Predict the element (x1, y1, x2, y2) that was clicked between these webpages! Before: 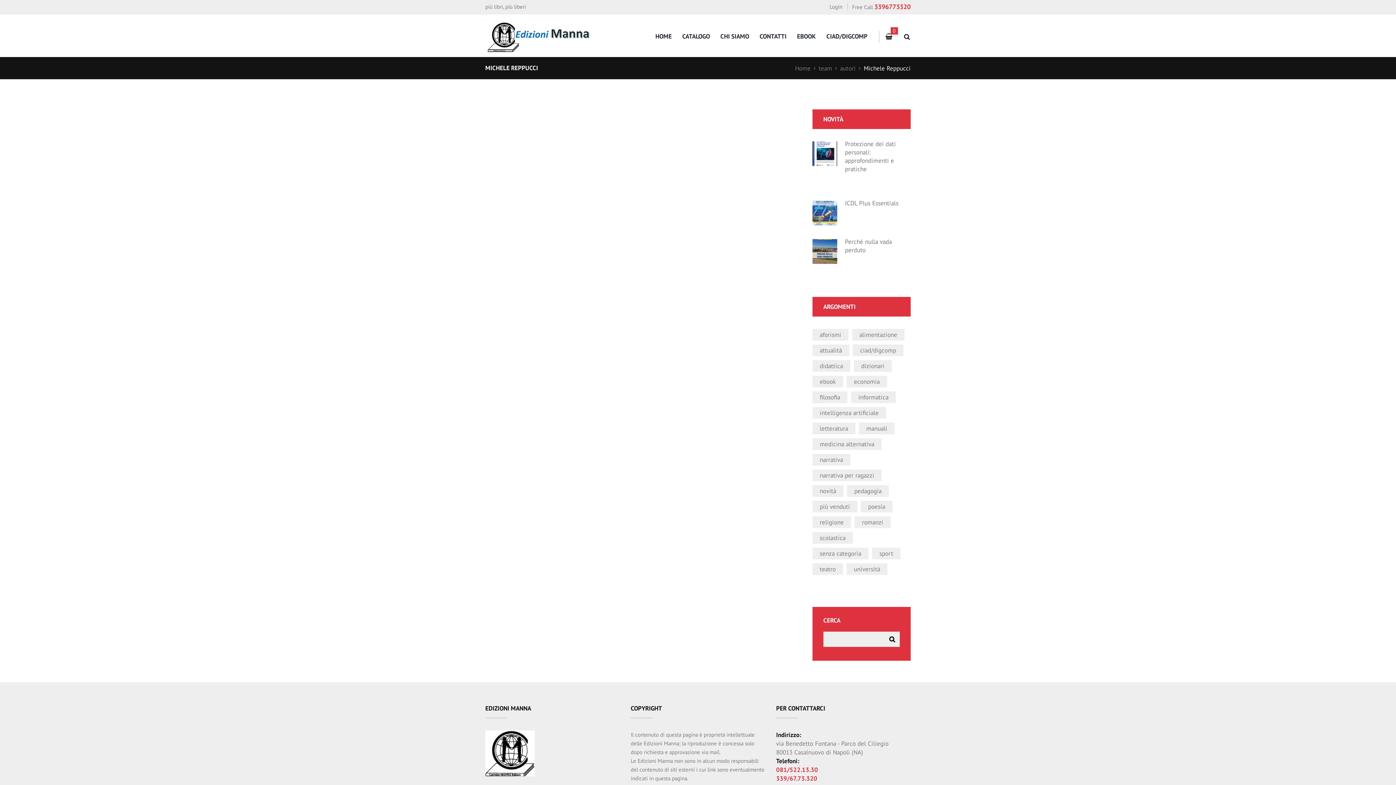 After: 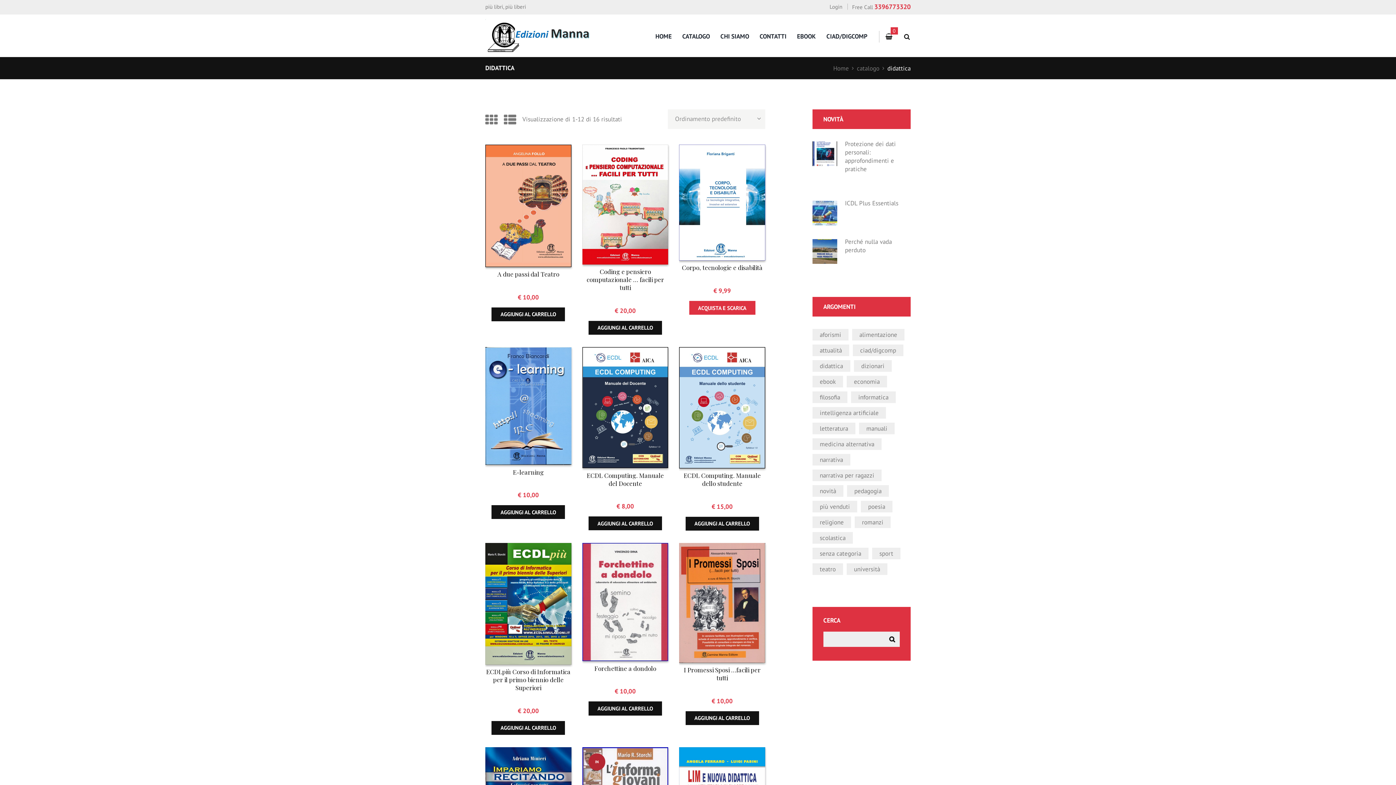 Action: bbox: (812, 360, 850, 372) label: didattica (16 elementi)